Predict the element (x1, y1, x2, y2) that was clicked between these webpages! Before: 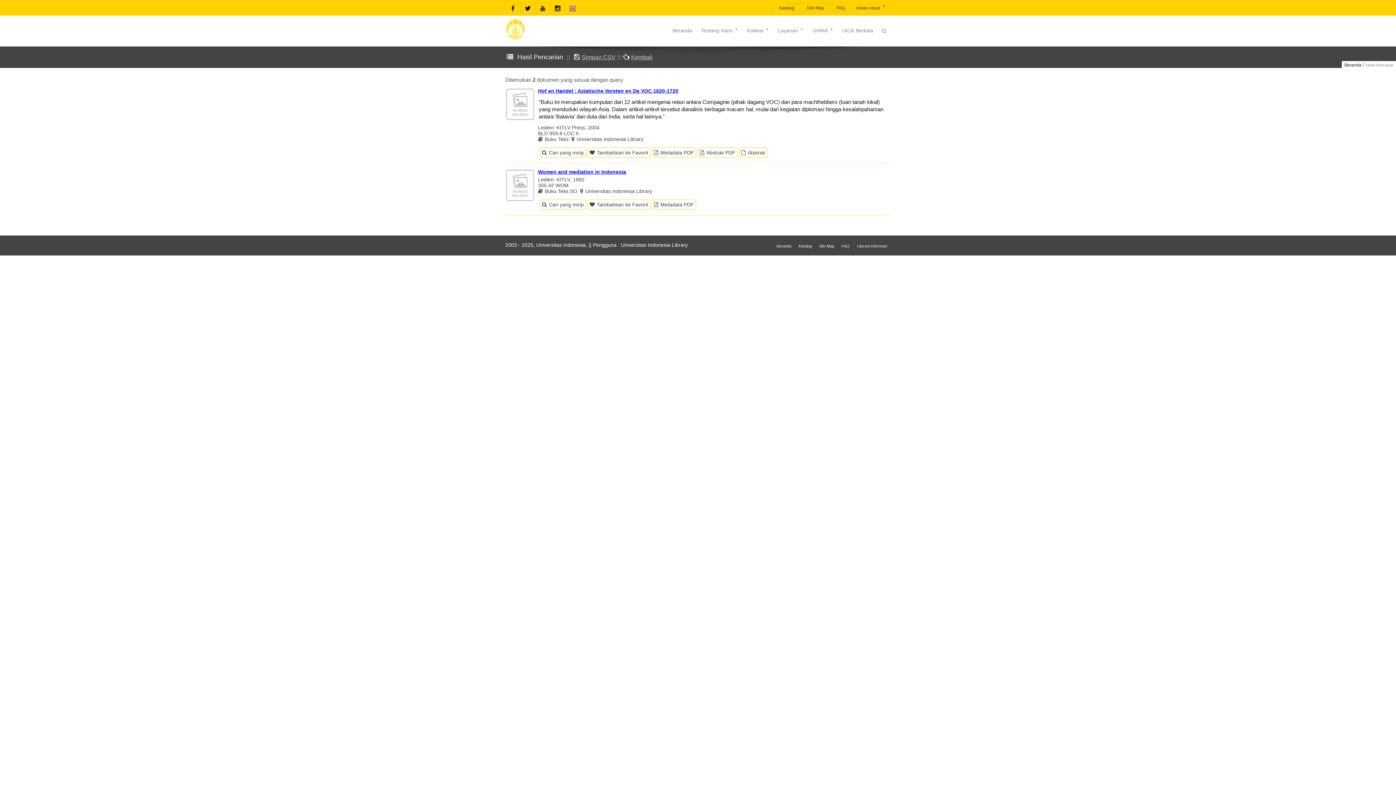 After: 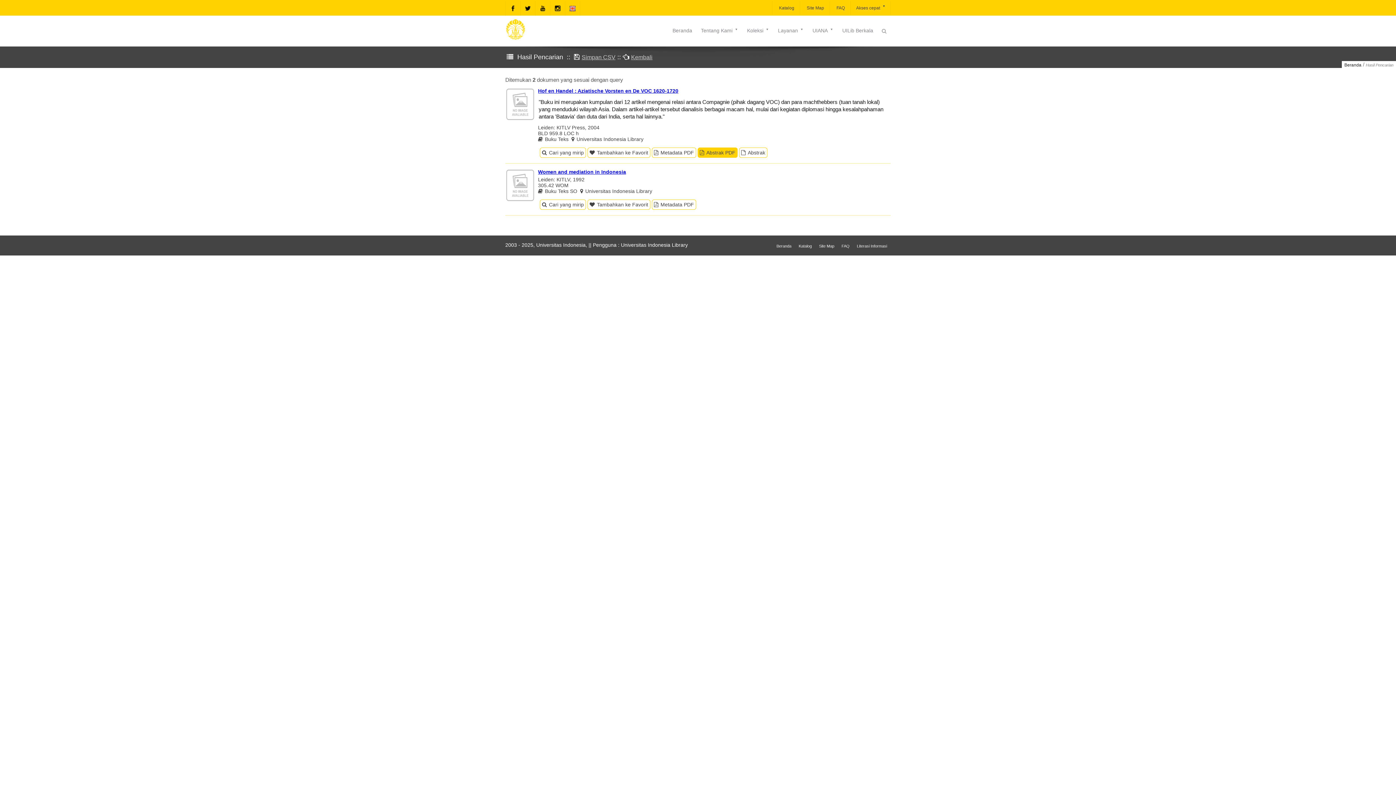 Action: label: Abstrak PDF bbox: (697, 147, 737, 157)